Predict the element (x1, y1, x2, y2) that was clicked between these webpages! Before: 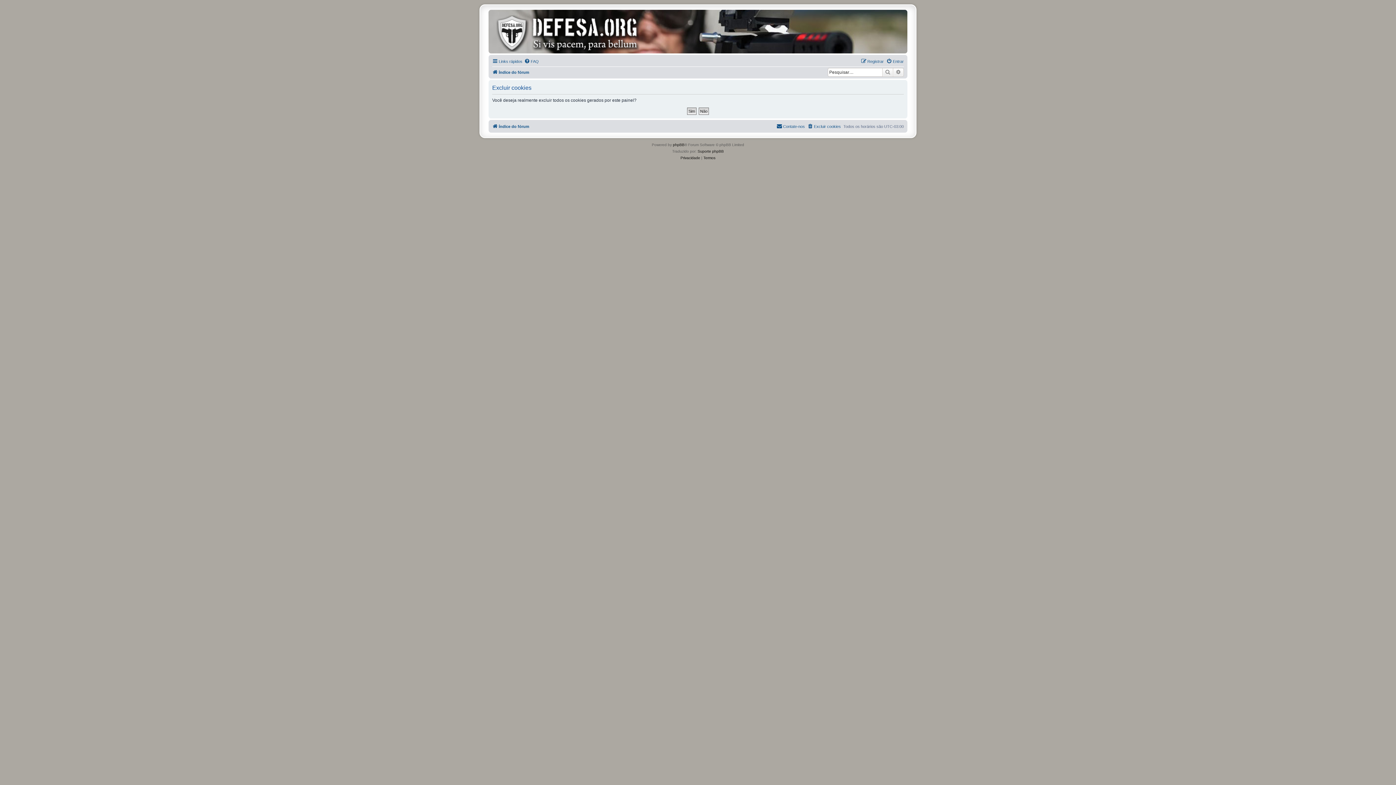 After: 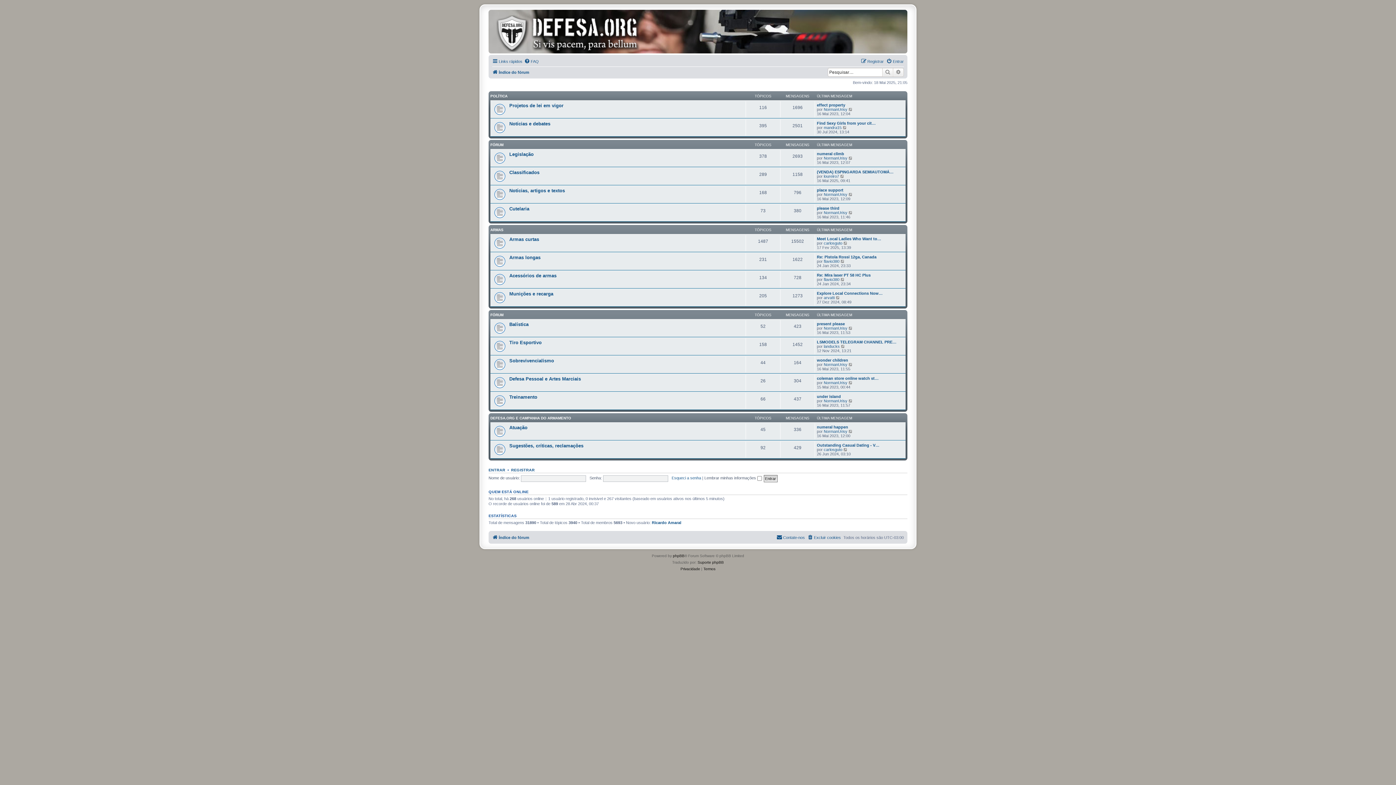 Action: bbox: (492, 122, 529, 130) label: Índice do fórum